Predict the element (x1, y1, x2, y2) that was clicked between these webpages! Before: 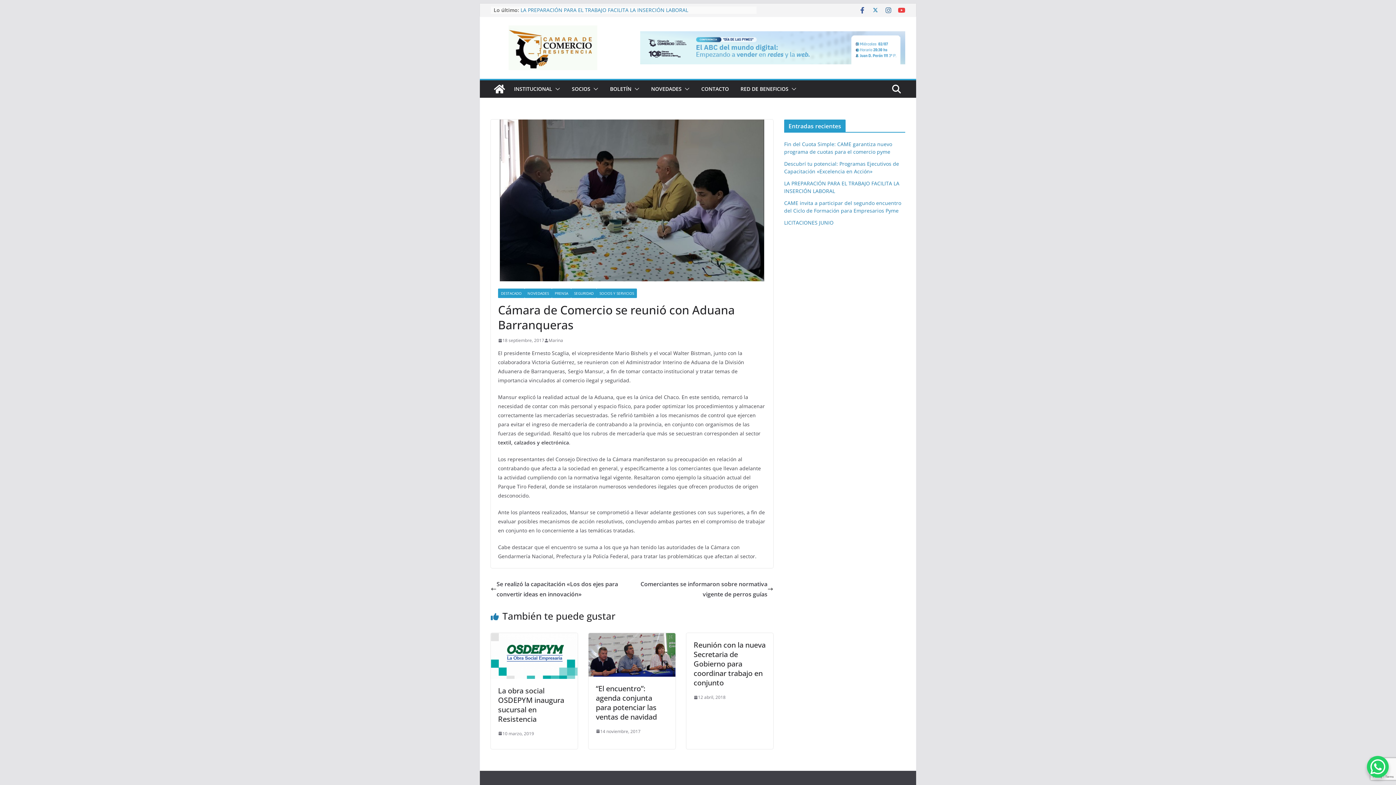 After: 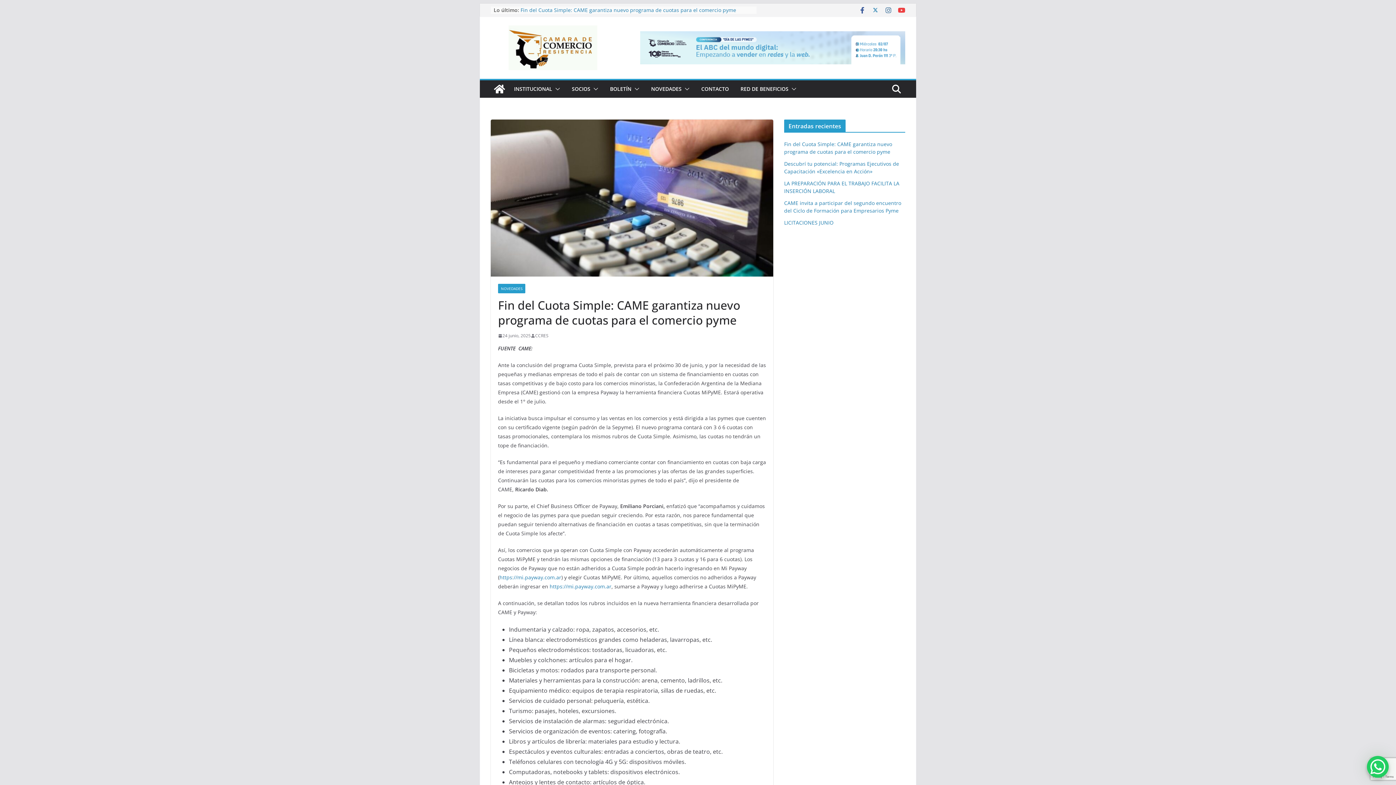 Action: bbox: (520, 6, 736, 13) label: Fin del Cuota Simple: CAME garantiza nuevo programa de cuotas para el comercio pyme